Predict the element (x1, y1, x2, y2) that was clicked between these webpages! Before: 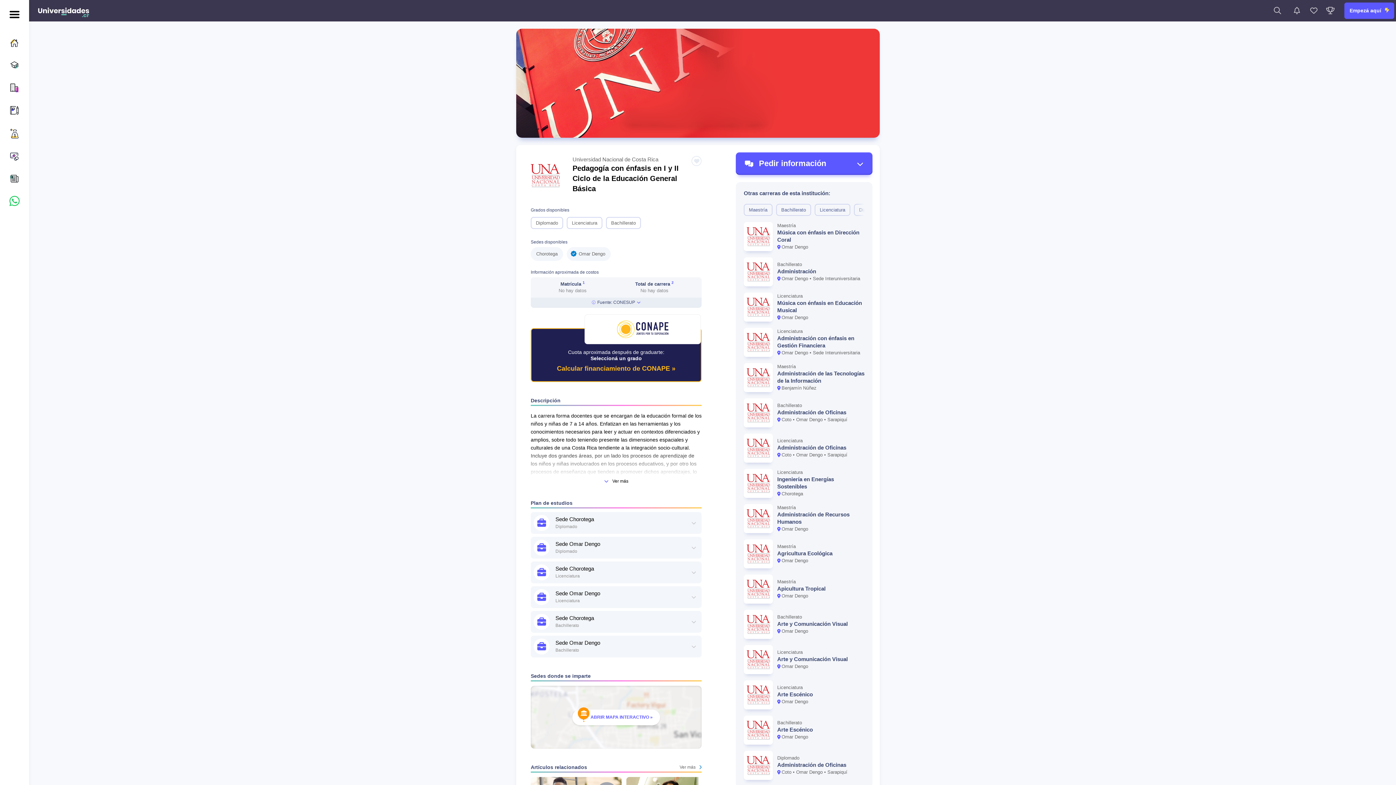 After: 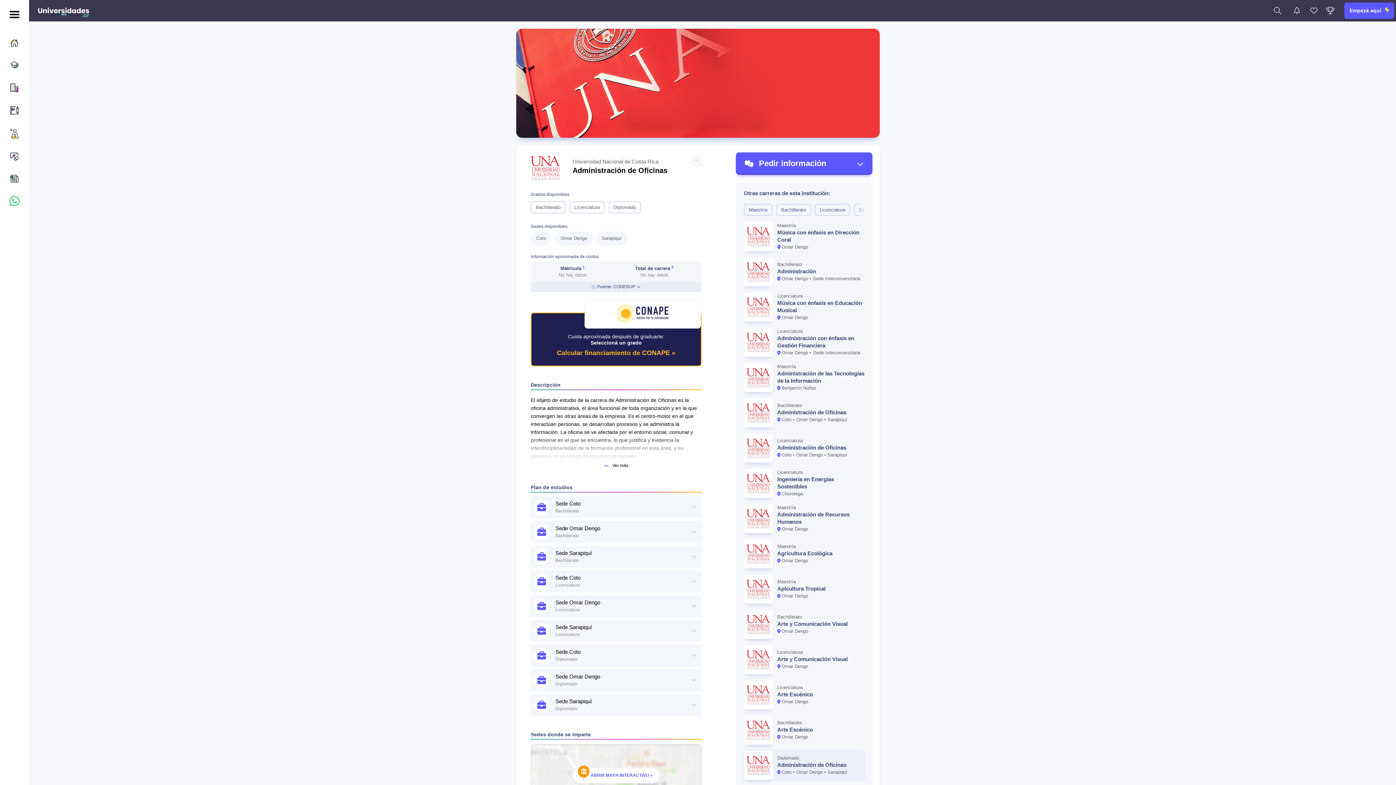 Action: bbox: (744, 751, 864, 780) label: Diplomado
Administración de Oficinas
Coto • Omar Dengo • Sarapiquí